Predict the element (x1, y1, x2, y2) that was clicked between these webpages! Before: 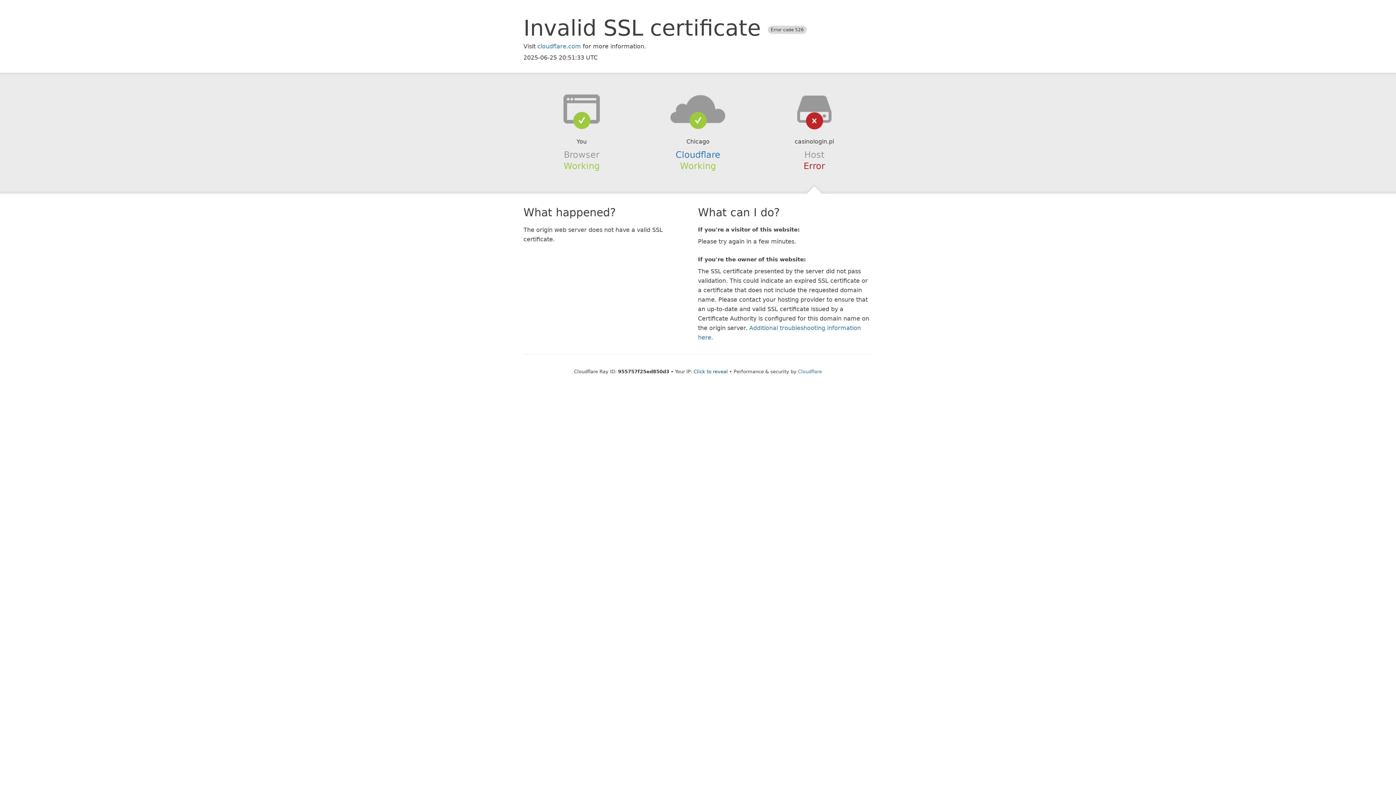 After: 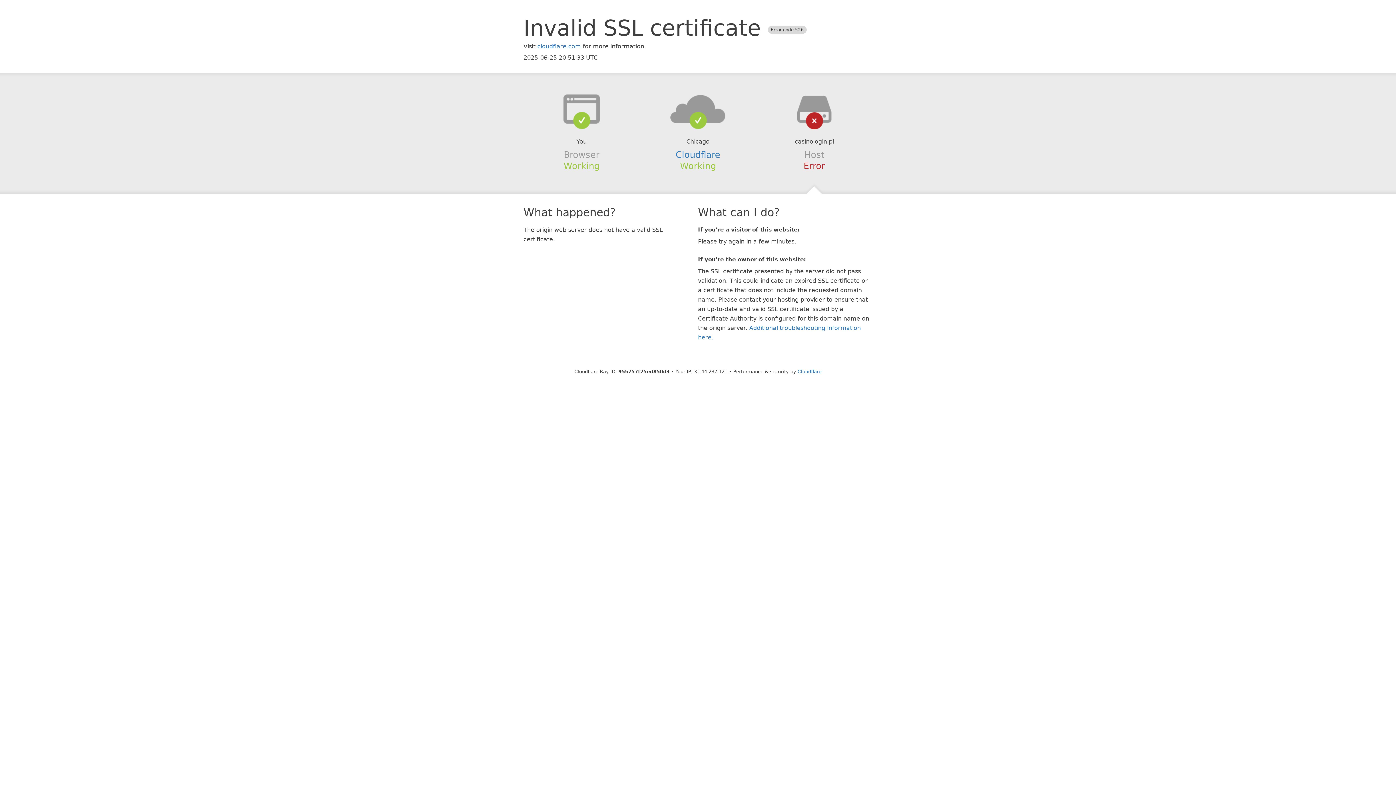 Action: bbox: (693, 368, 728, 374) label: Click to reveal